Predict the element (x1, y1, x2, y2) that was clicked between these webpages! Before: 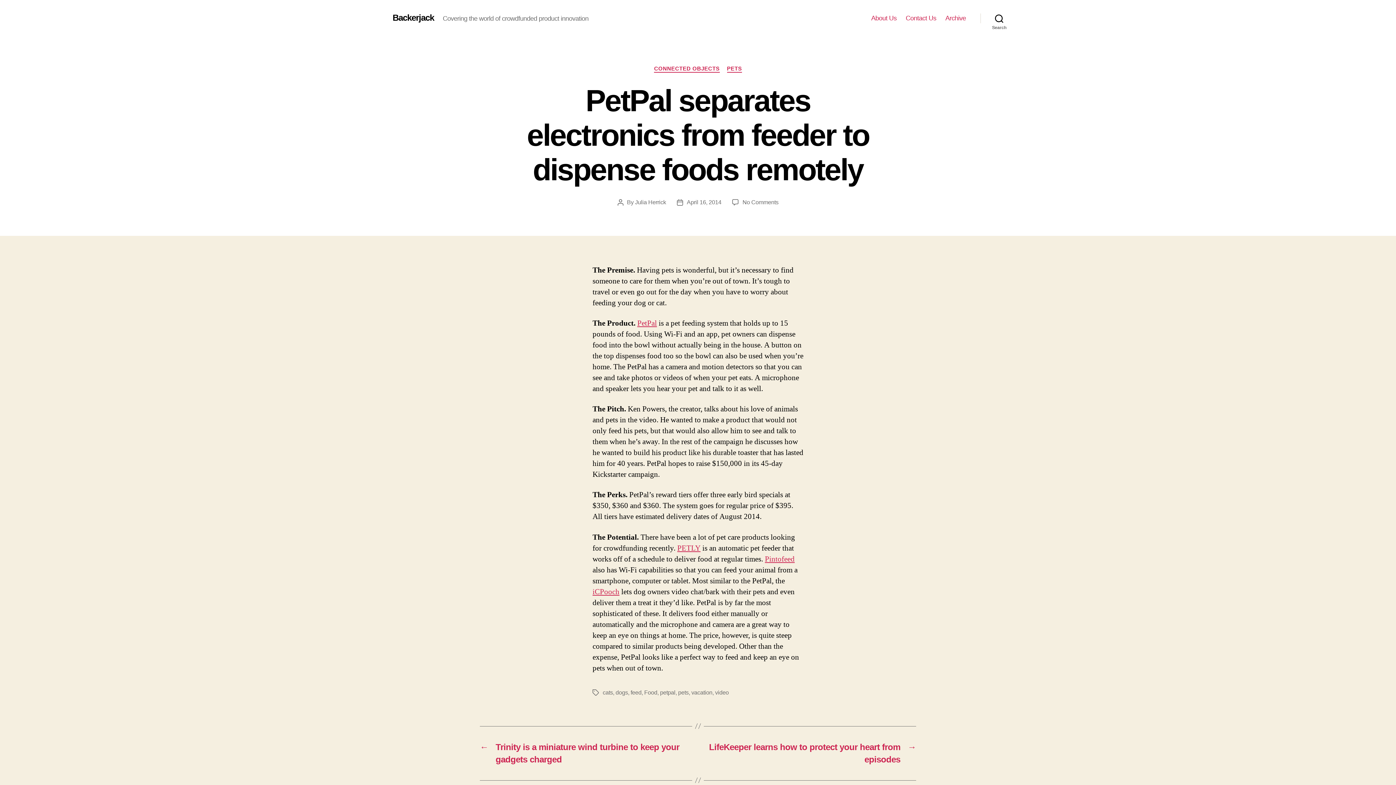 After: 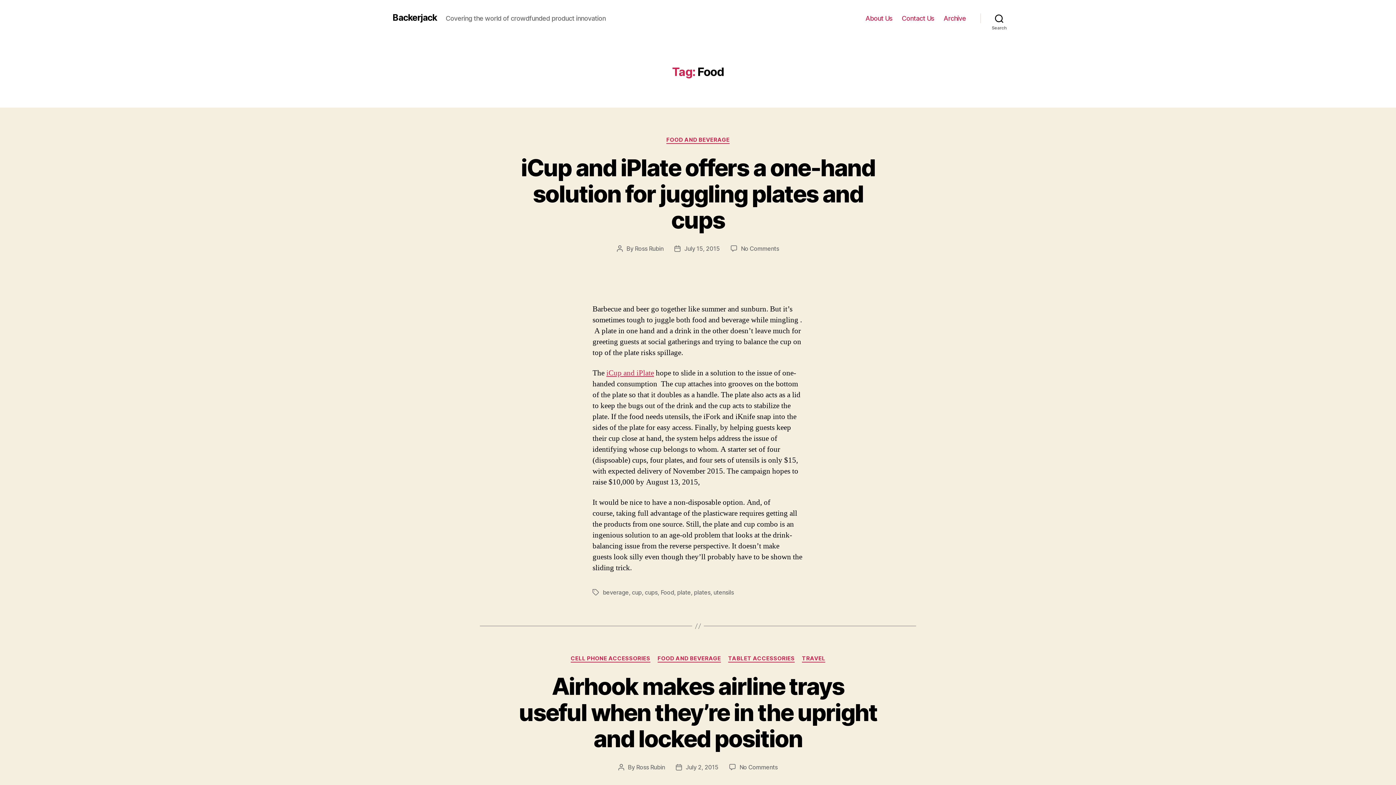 Action: label: Food bbox: (644, 689, 657, 695)